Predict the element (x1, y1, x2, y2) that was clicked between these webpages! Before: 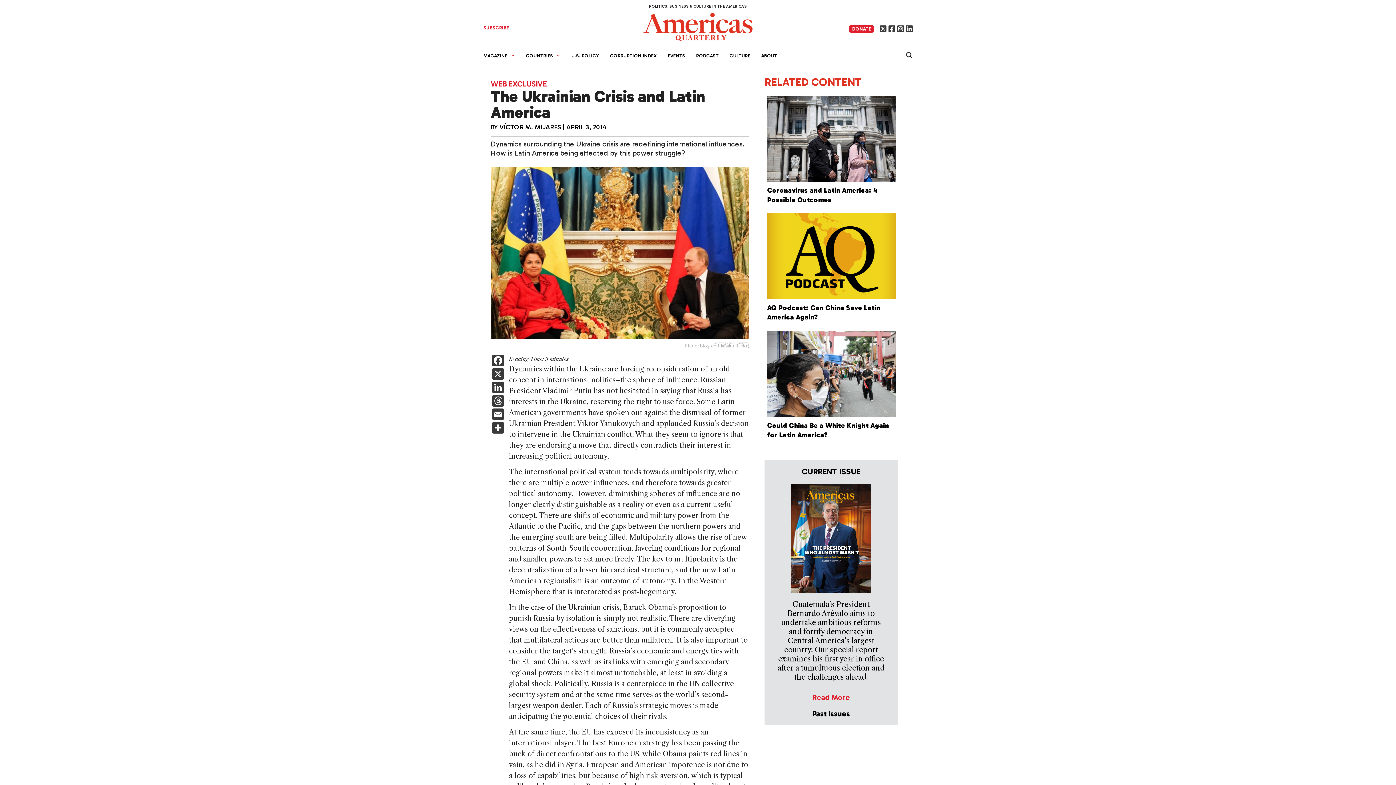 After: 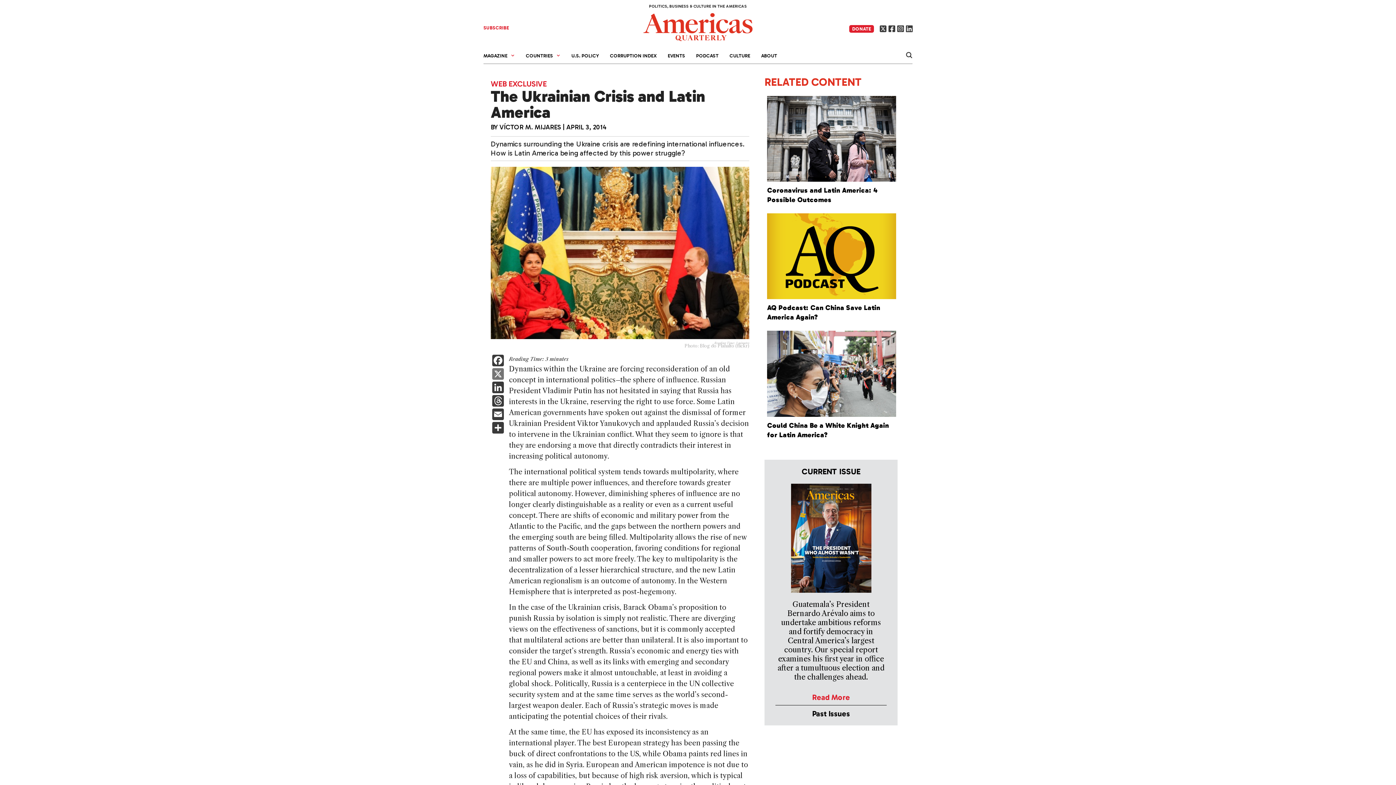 Action: bbox: (490, 368, 505, 381) label: X